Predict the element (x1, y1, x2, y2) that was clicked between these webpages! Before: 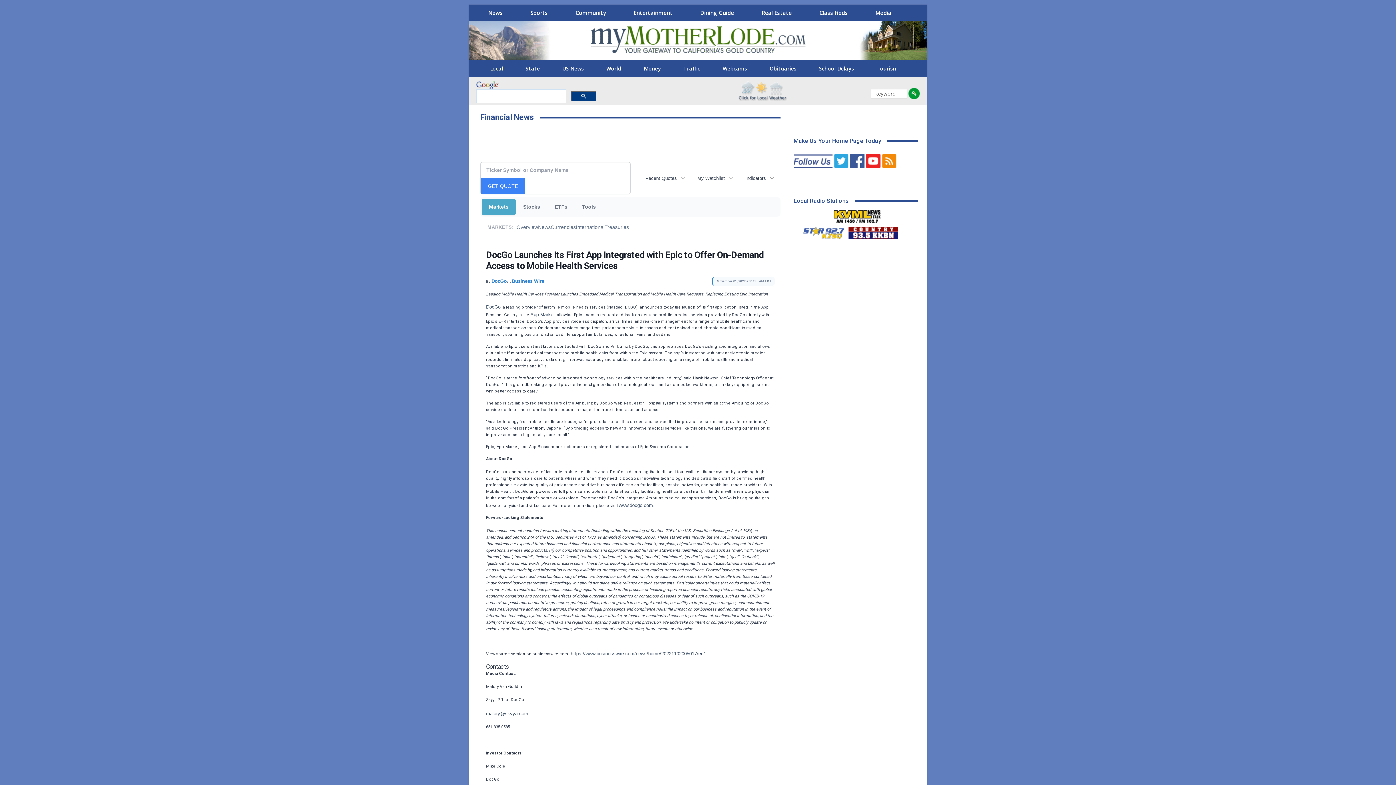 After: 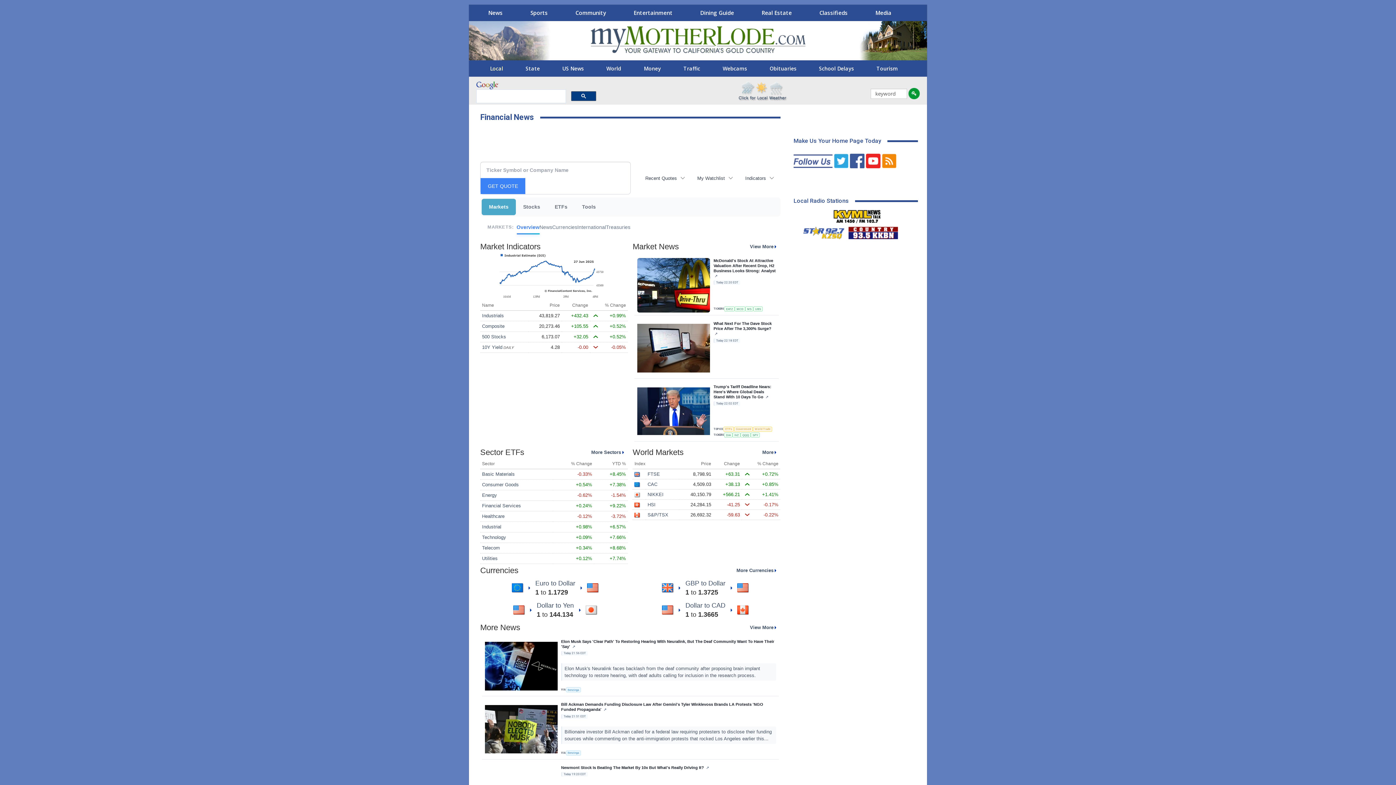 Action: bbox: (481, 199, 516, 215) label: Markets